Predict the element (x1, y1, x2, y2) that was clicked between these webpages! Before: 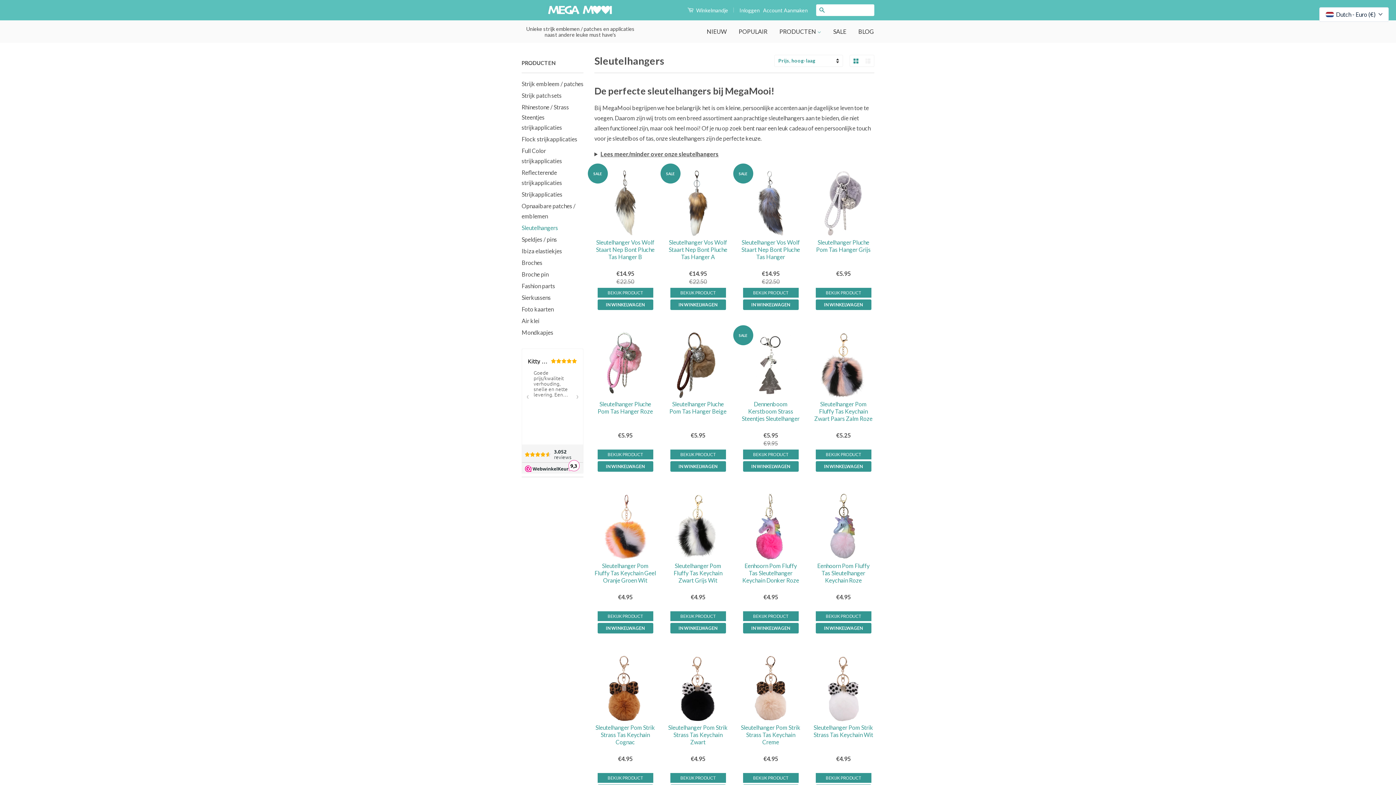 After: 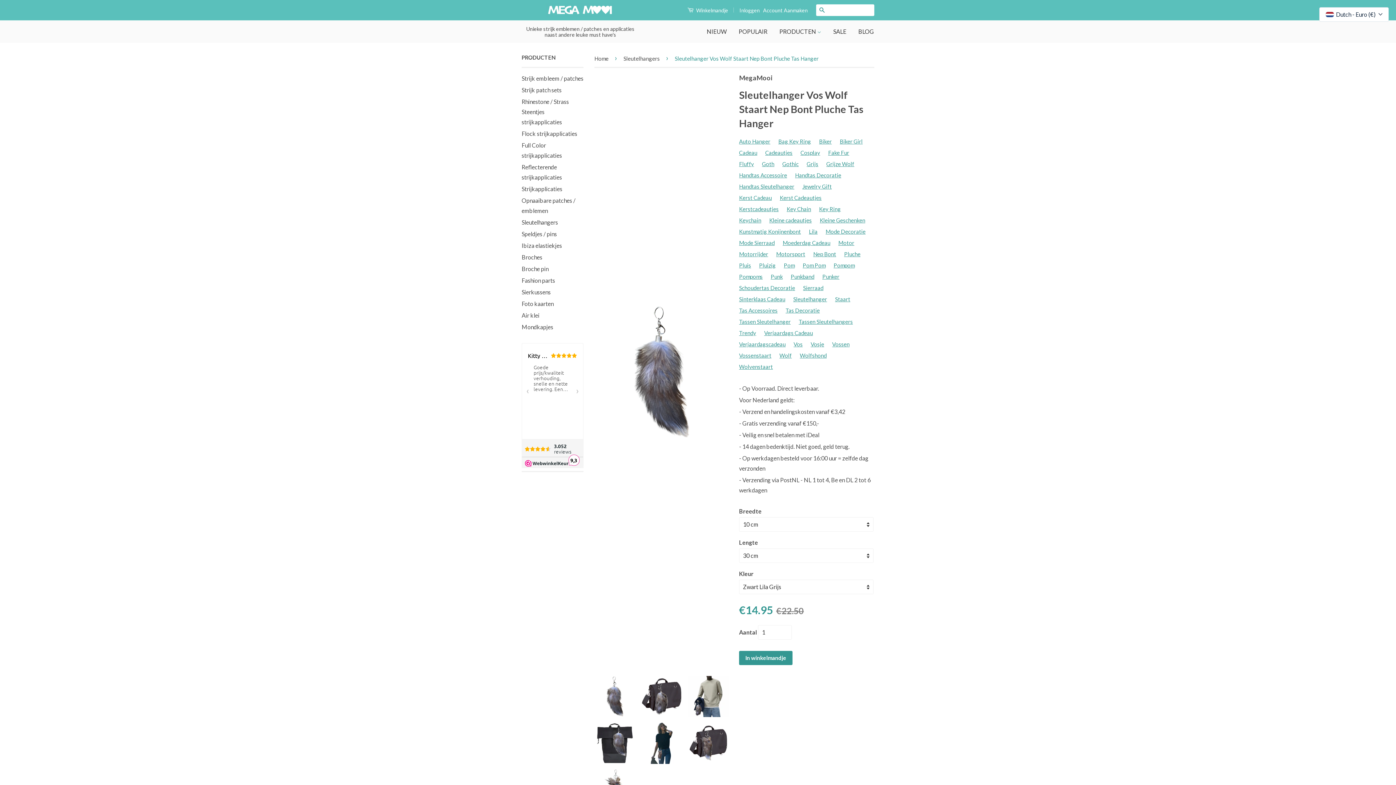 Action: label: SALE

Sleutelhanger Vos Wolf Staart Nep Bont Pluche Tas Hanger

€14.95
€22.50

BEKIJK PRODUCT bbox: (740, 170, 801, 332)